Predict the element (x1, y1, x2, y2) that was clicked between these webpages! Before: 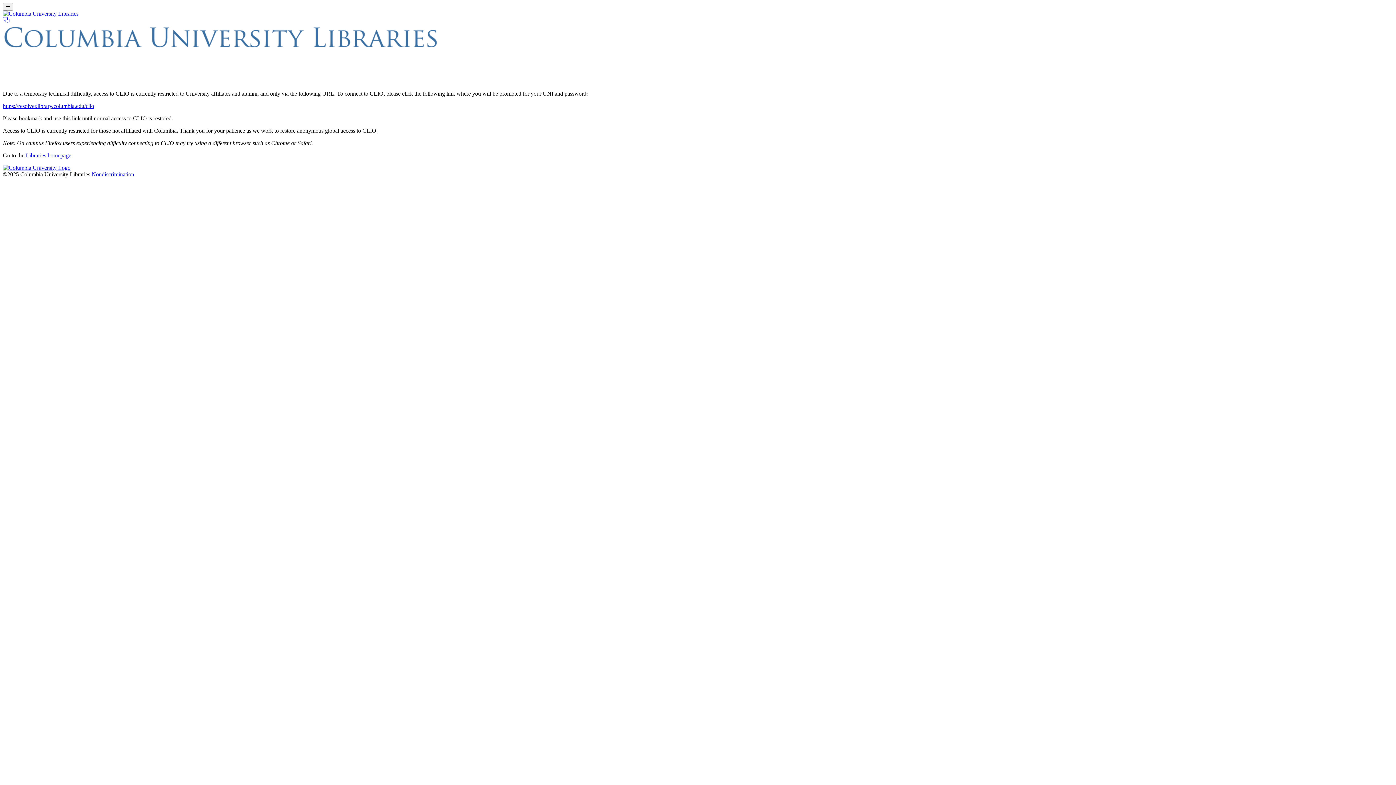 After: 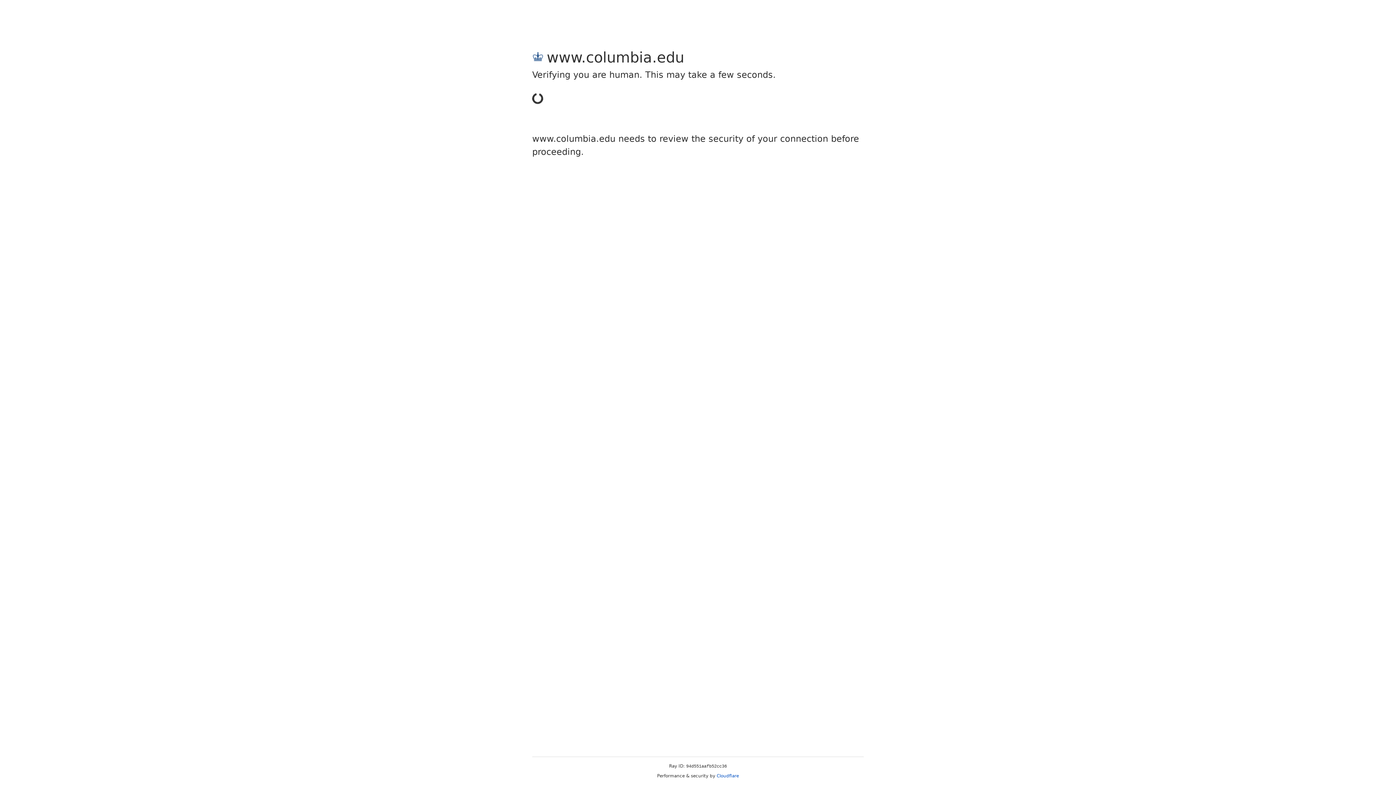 Action: label: Columbia University bbox: (2, 164, 70, 170)